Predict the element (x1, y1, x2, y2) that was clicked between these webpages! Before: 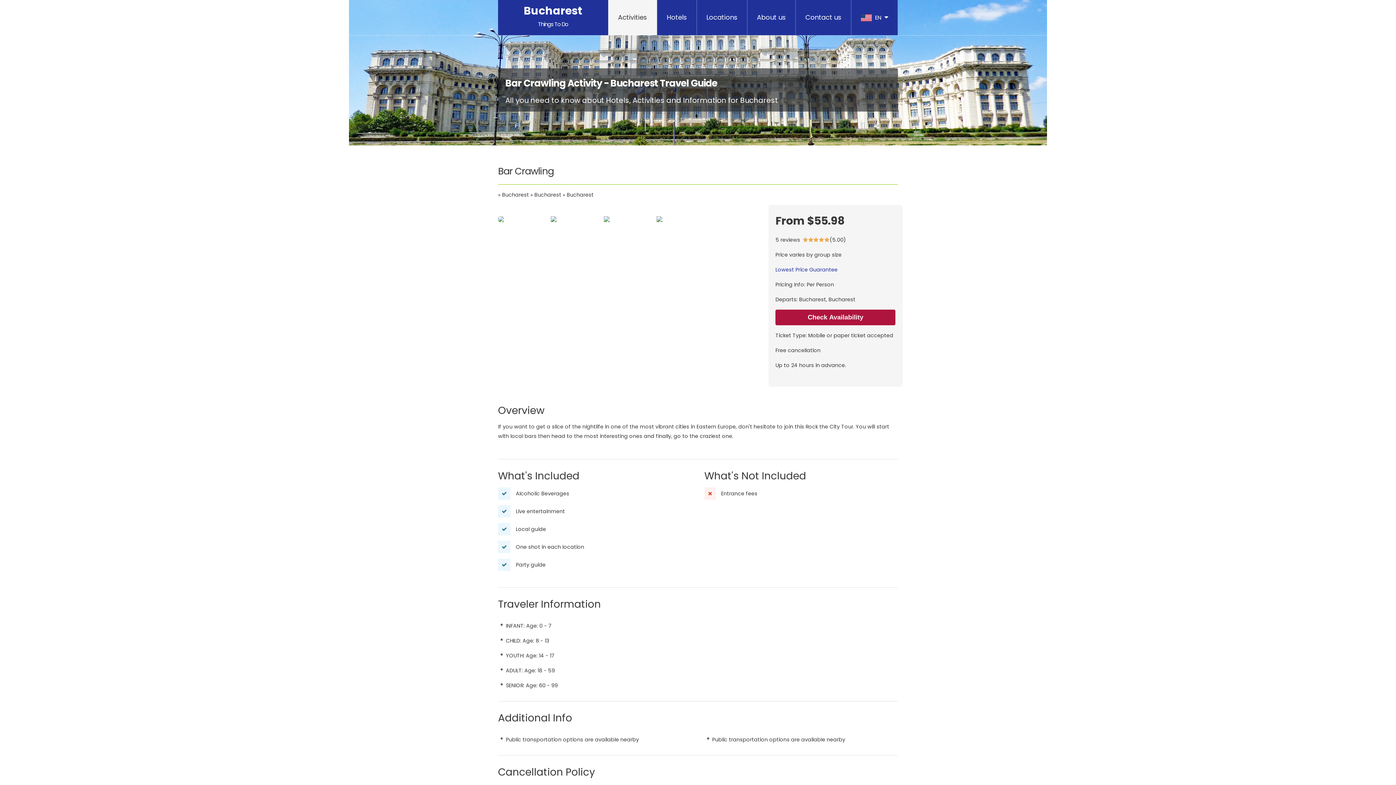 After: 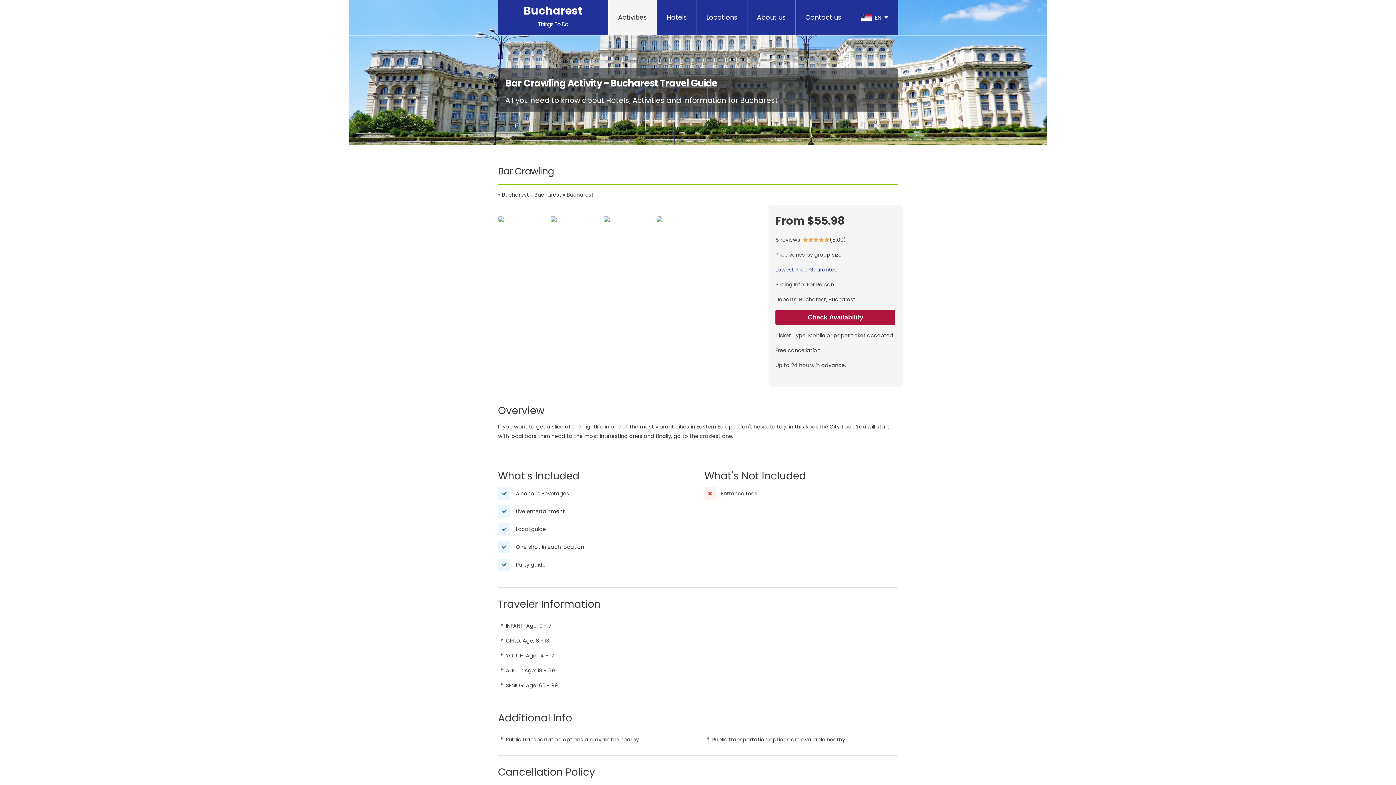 Action: bbox: (498, 216, 549, 222)